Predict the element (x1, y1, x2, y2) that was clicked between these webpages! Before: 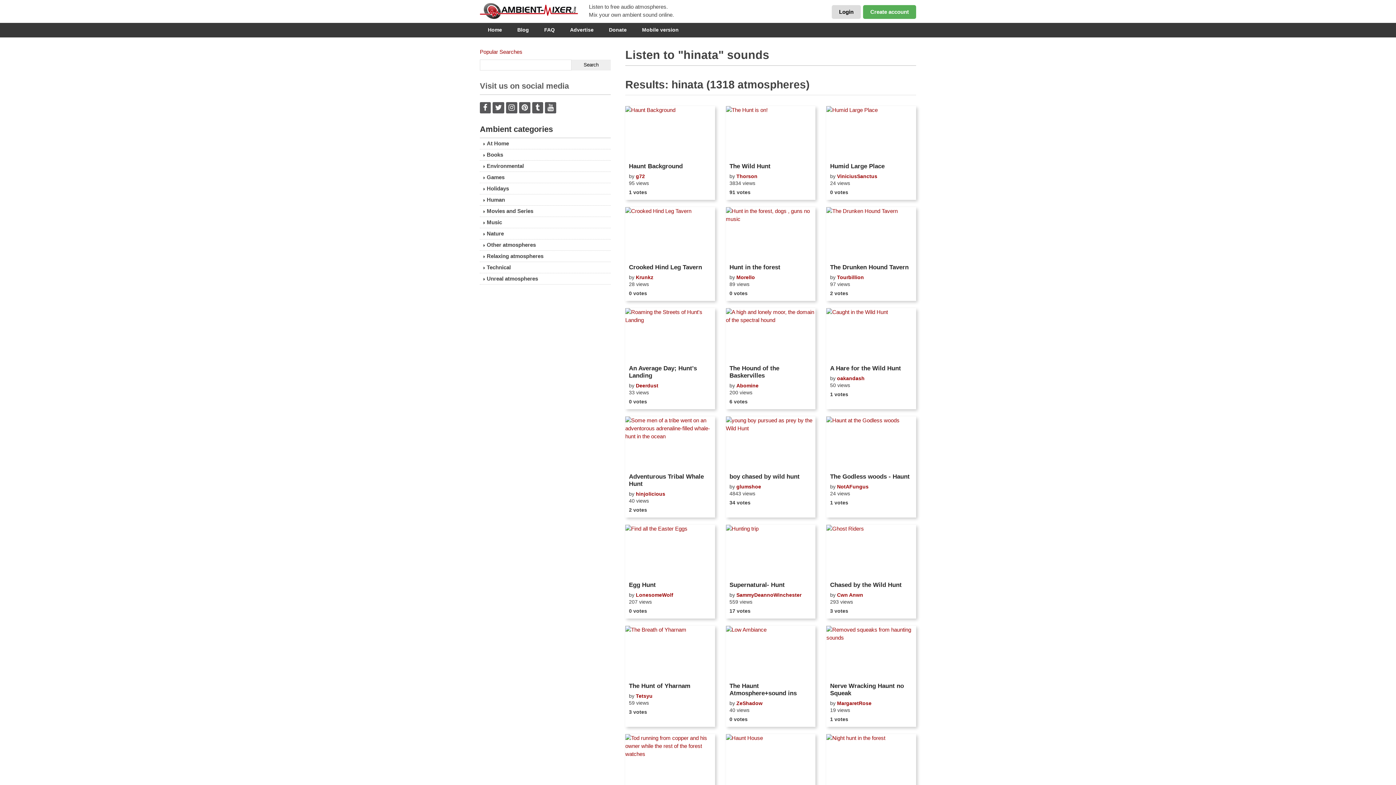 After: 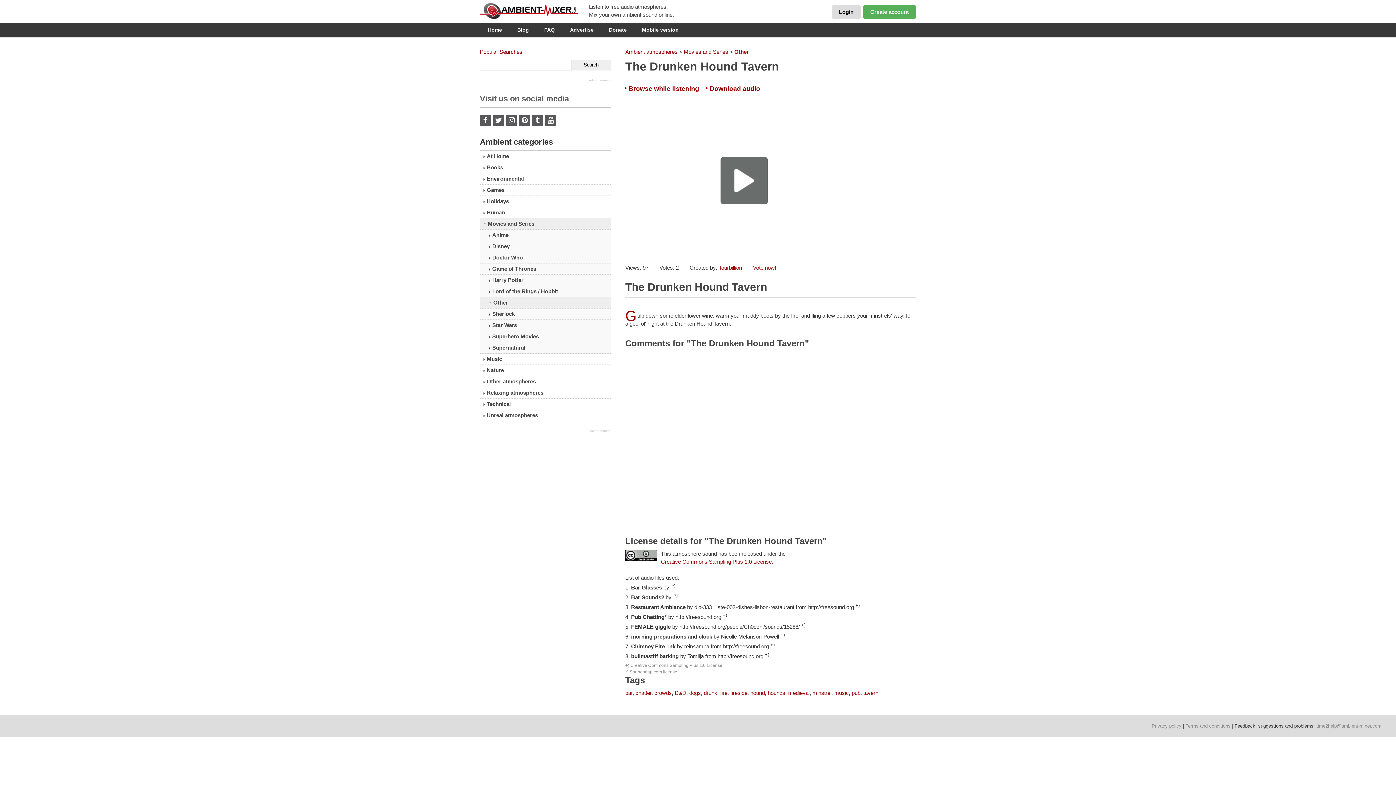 Action: bbox: (826, 207, 916, 261)